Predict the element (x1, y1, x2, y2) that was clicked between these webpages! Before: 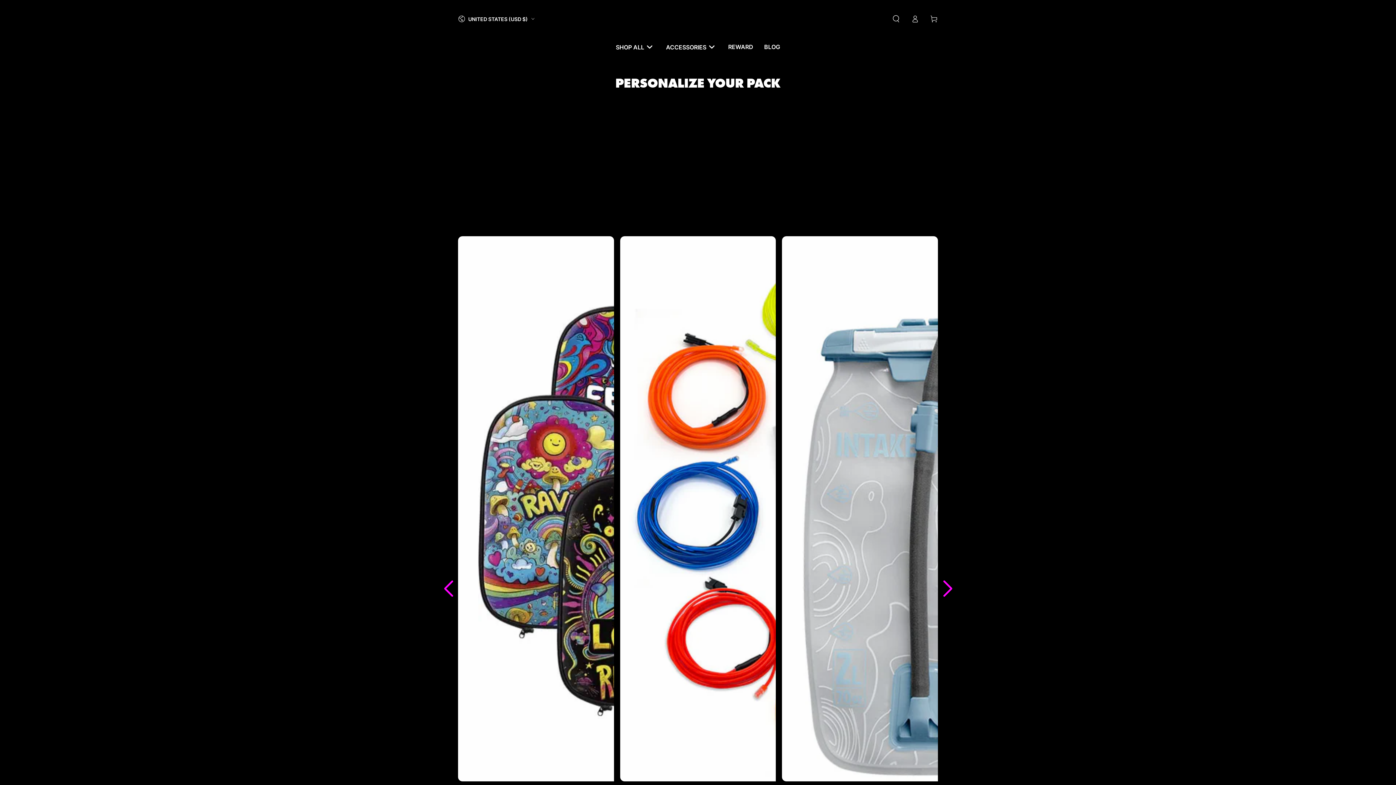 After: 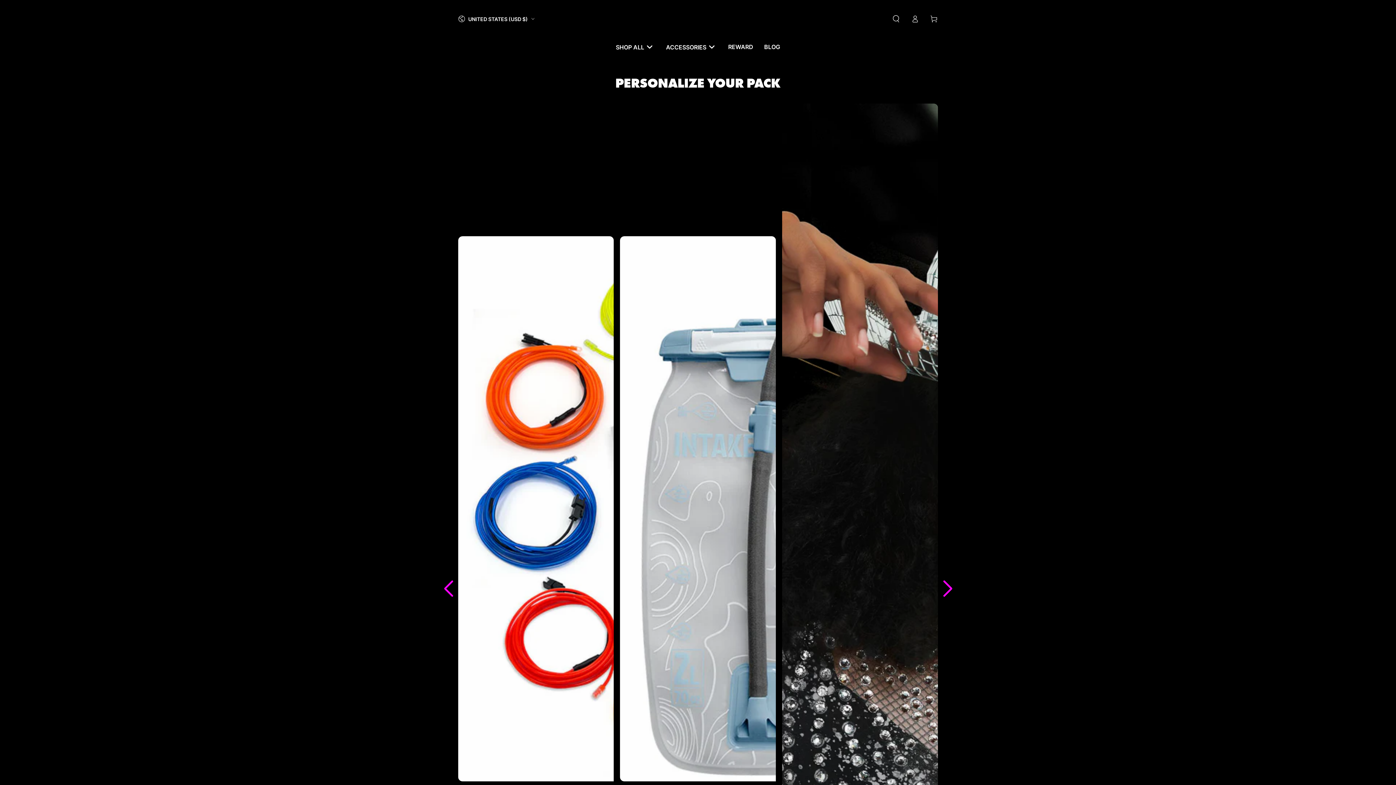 Action: label: Next slide bbox: (942, 581, 952, 597)